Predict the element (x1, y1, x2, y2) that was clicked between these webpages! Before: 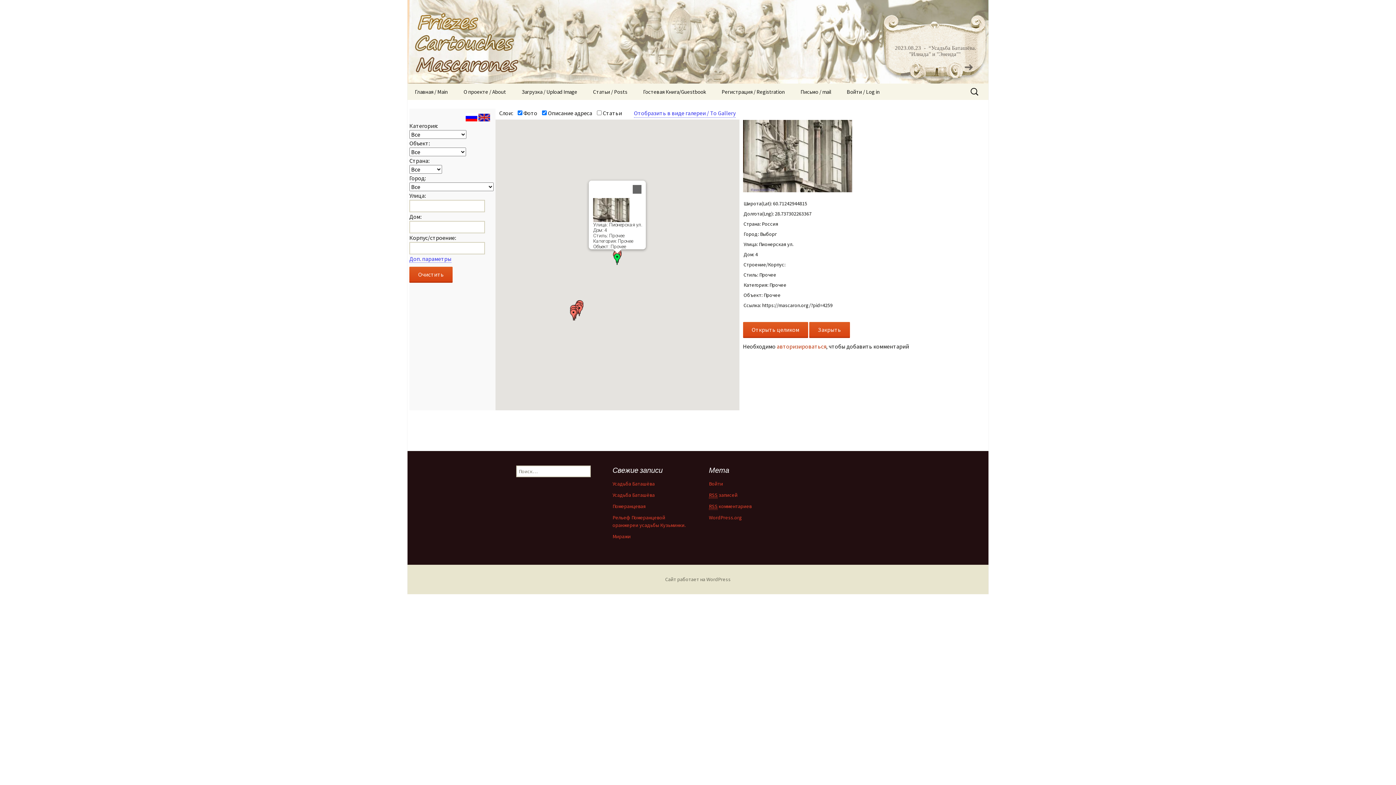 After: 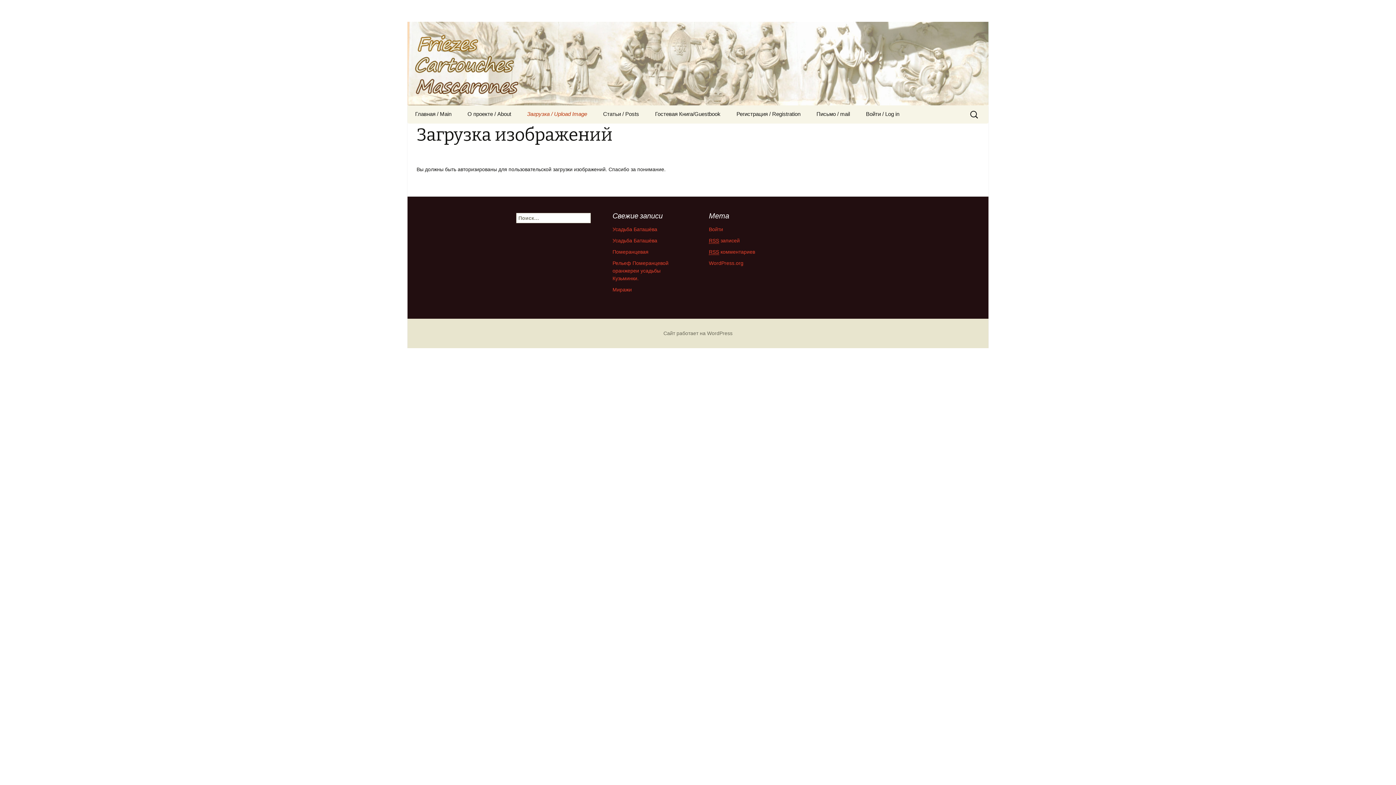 Action: bbox: (514, 83, 584, 100) label: Загрузка / Upload Image